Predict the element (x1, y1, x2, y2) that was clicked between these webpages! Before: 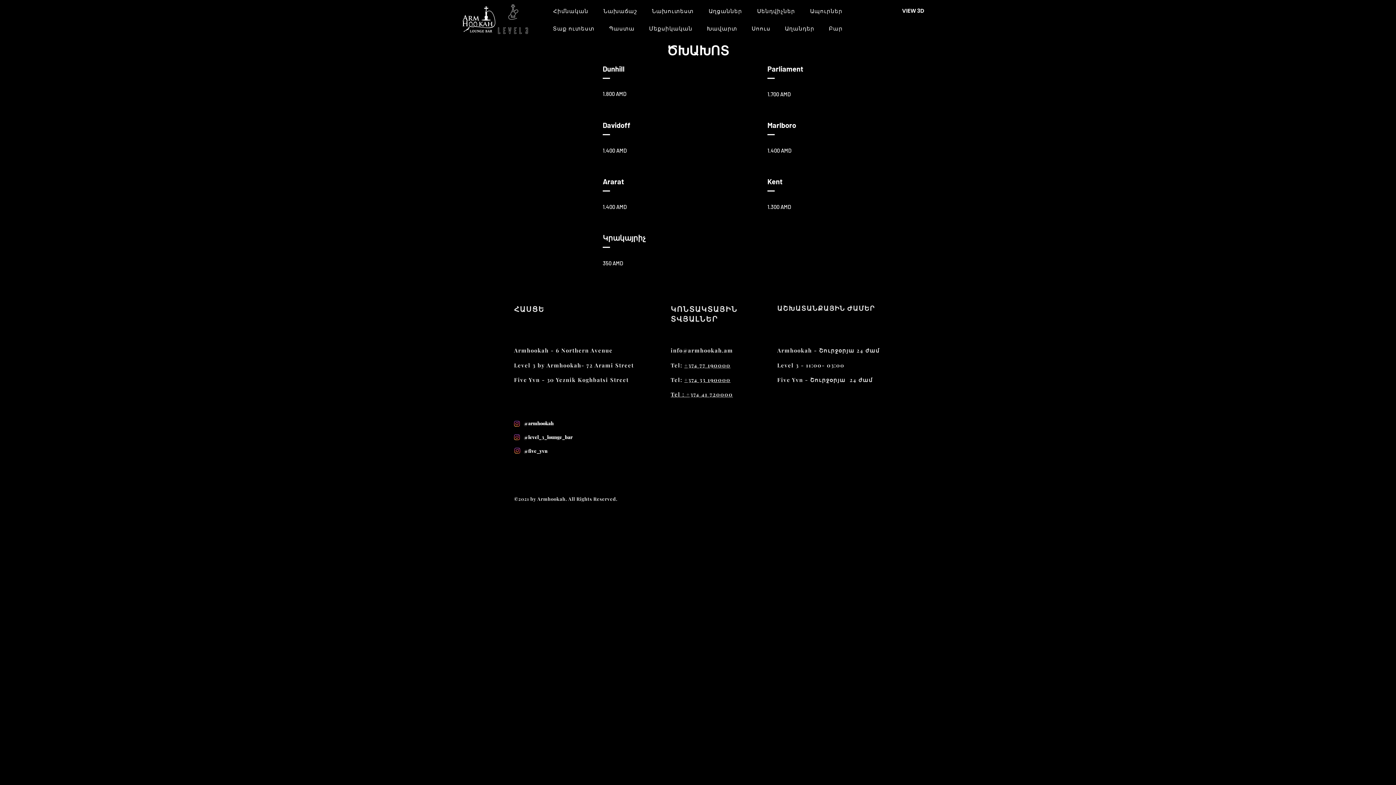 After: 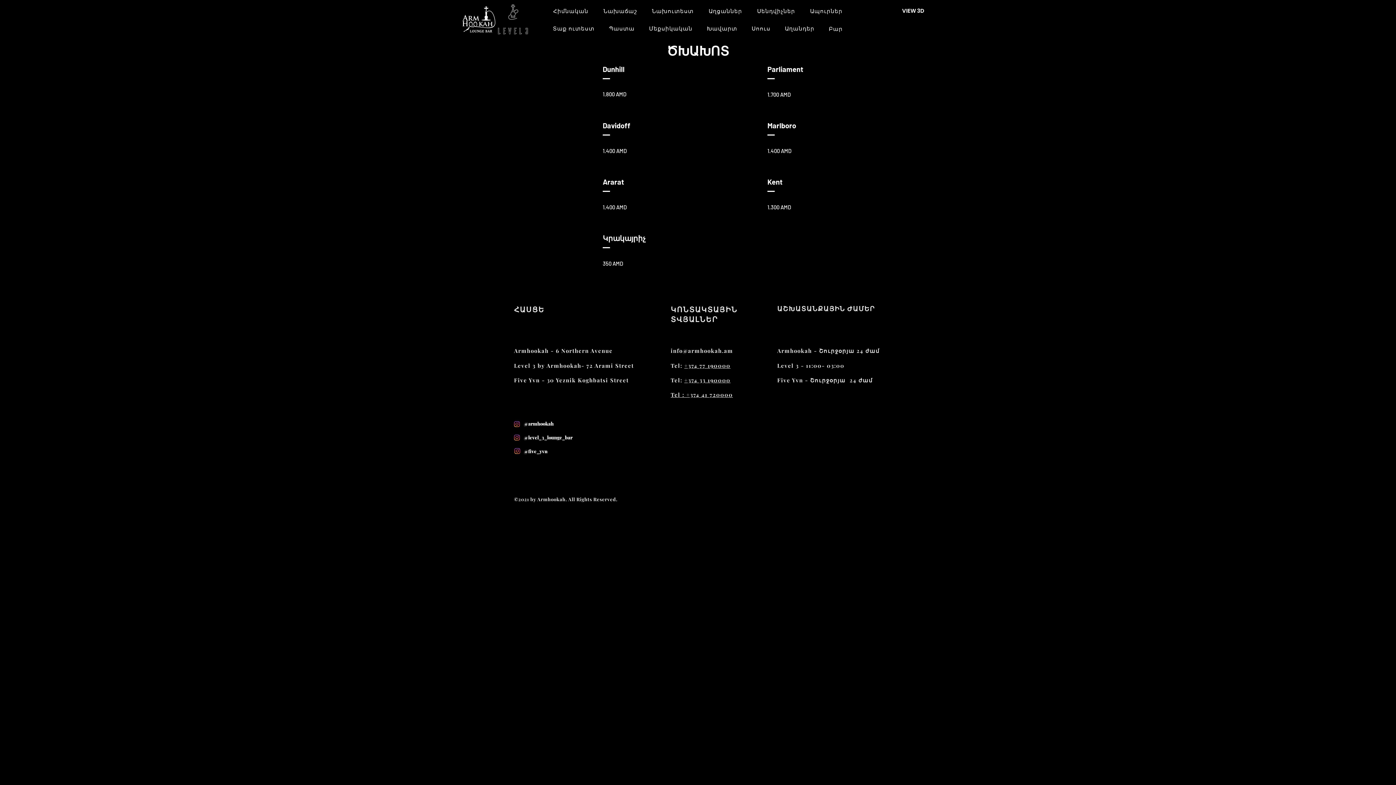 Action: bbox: (822, 21, 849, 35) label: Բար